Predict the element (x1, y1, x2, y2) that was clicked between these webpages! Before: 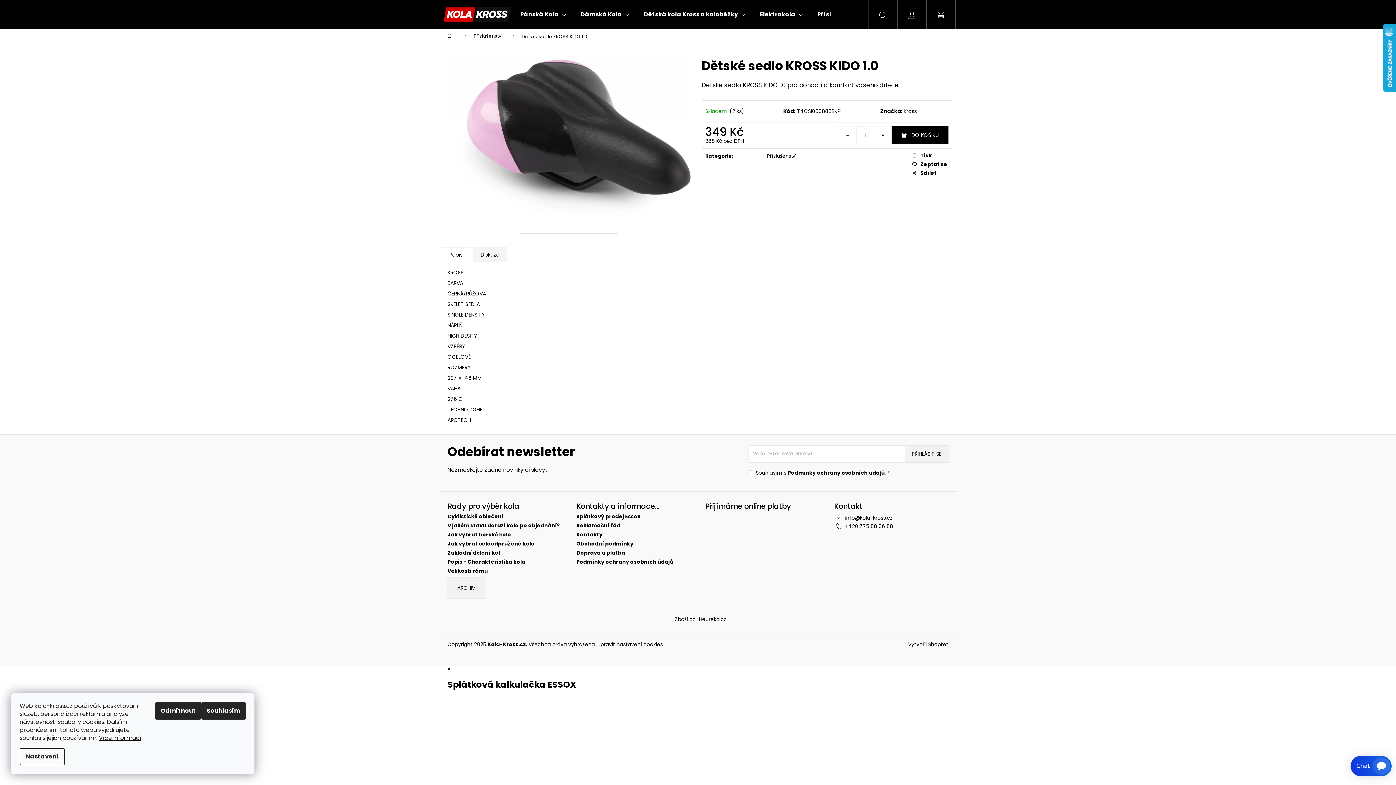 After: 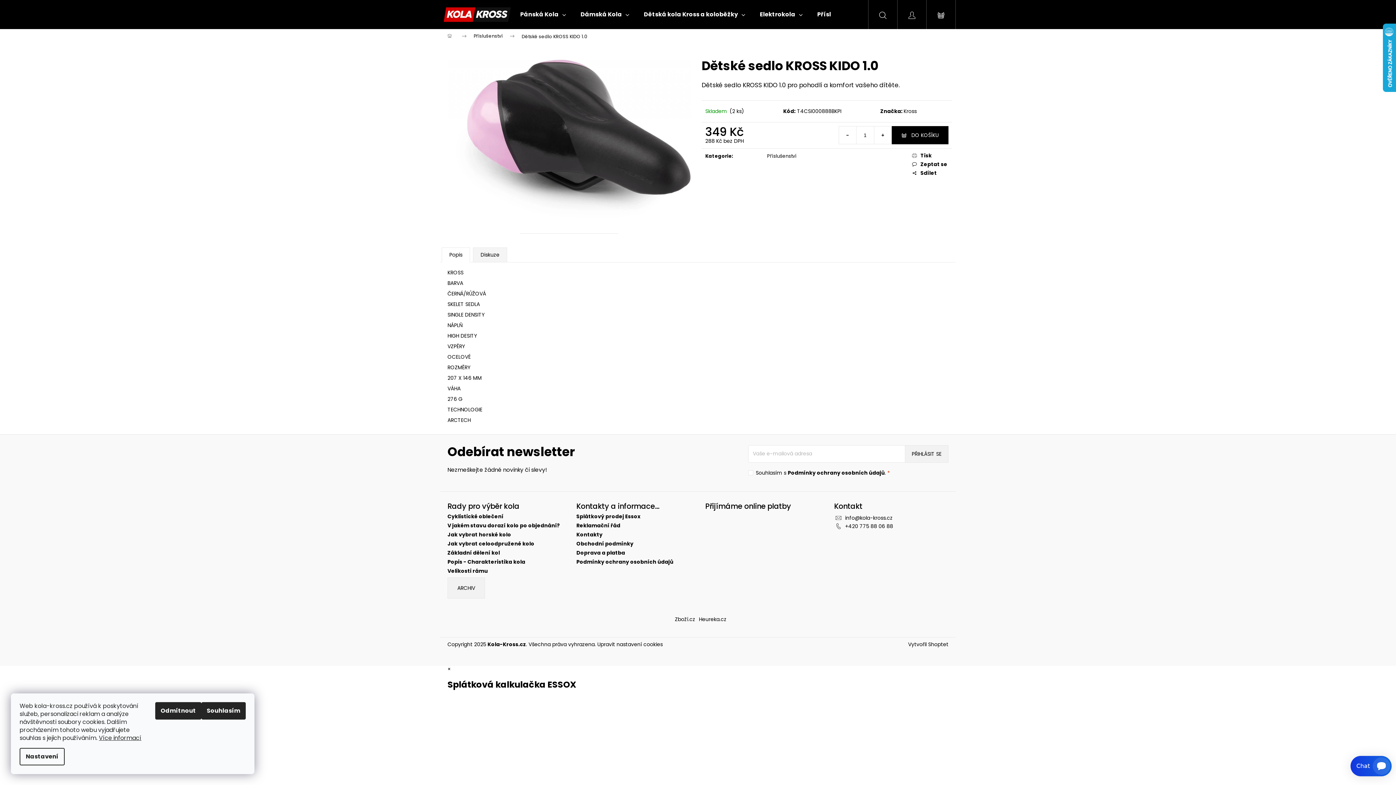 Action: bbox: (868, 0, 897, 29) label: Hledat